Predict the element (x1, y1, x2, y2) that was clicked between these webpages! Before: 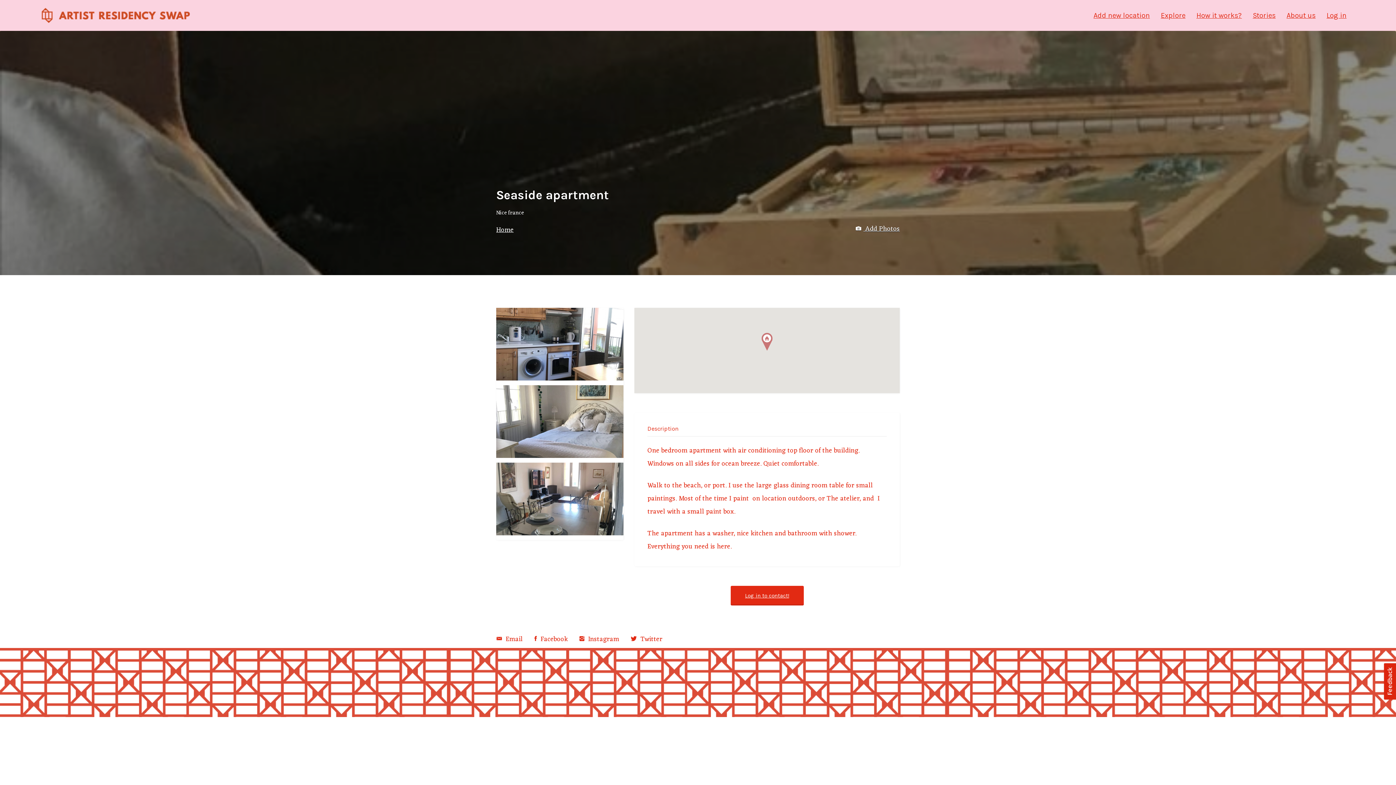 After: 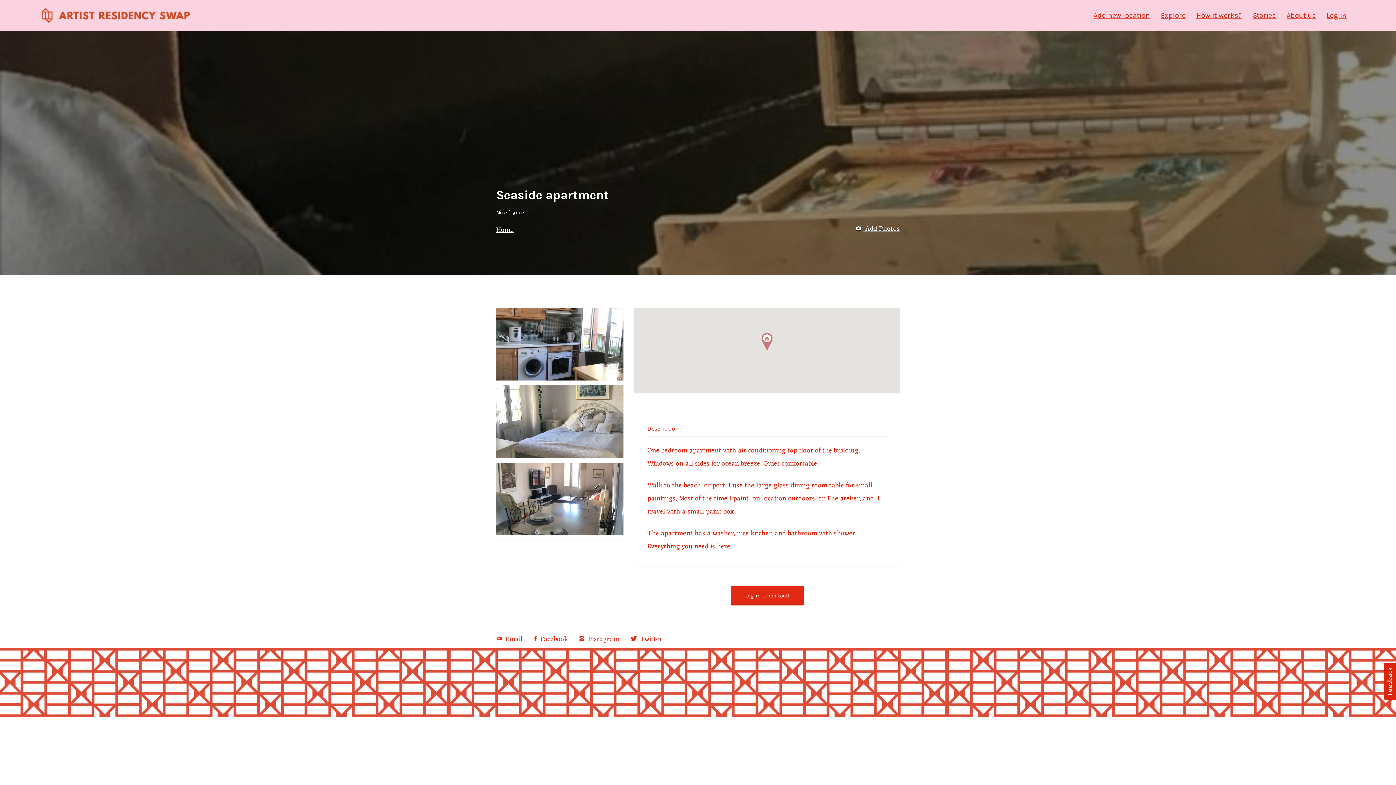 Action: label:   Instagram bbox: (573, 630, 625, 648)